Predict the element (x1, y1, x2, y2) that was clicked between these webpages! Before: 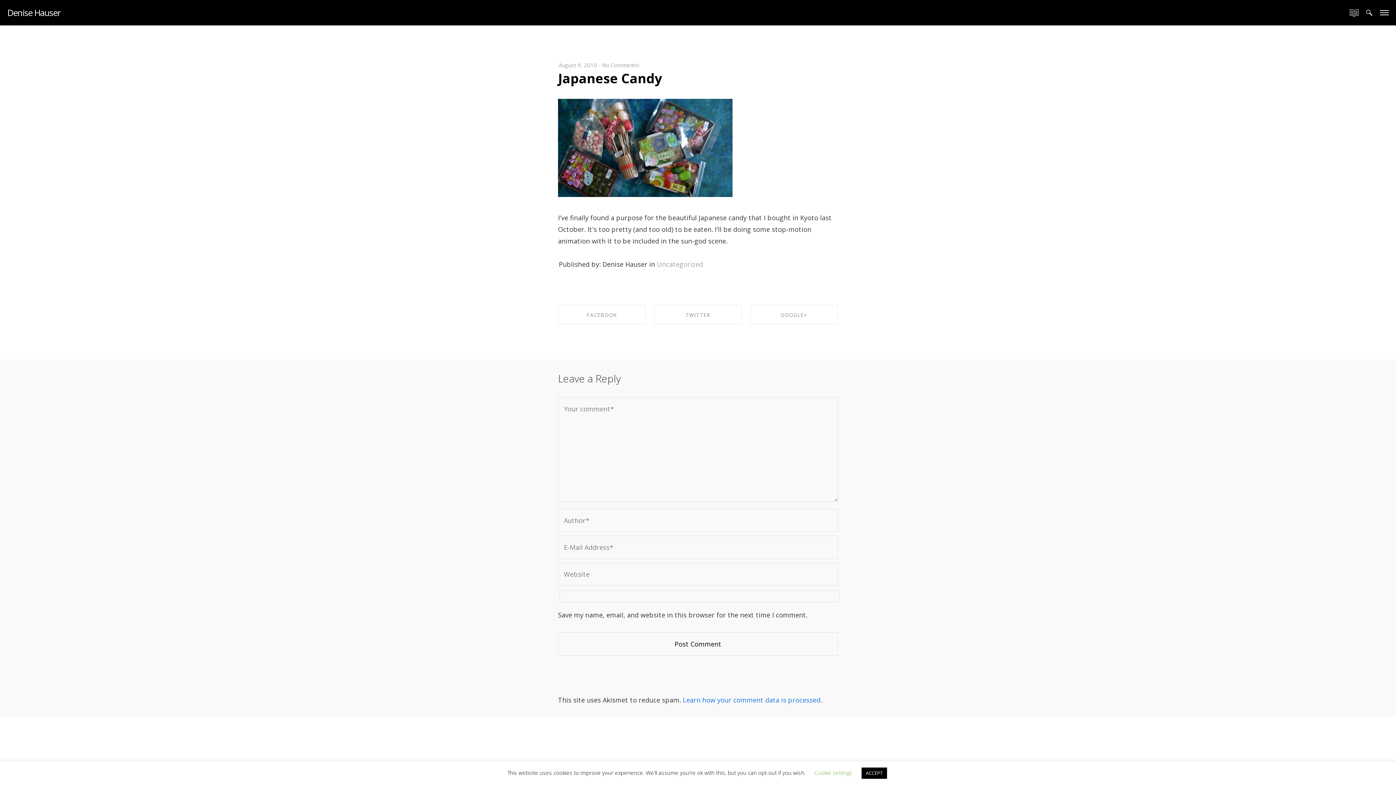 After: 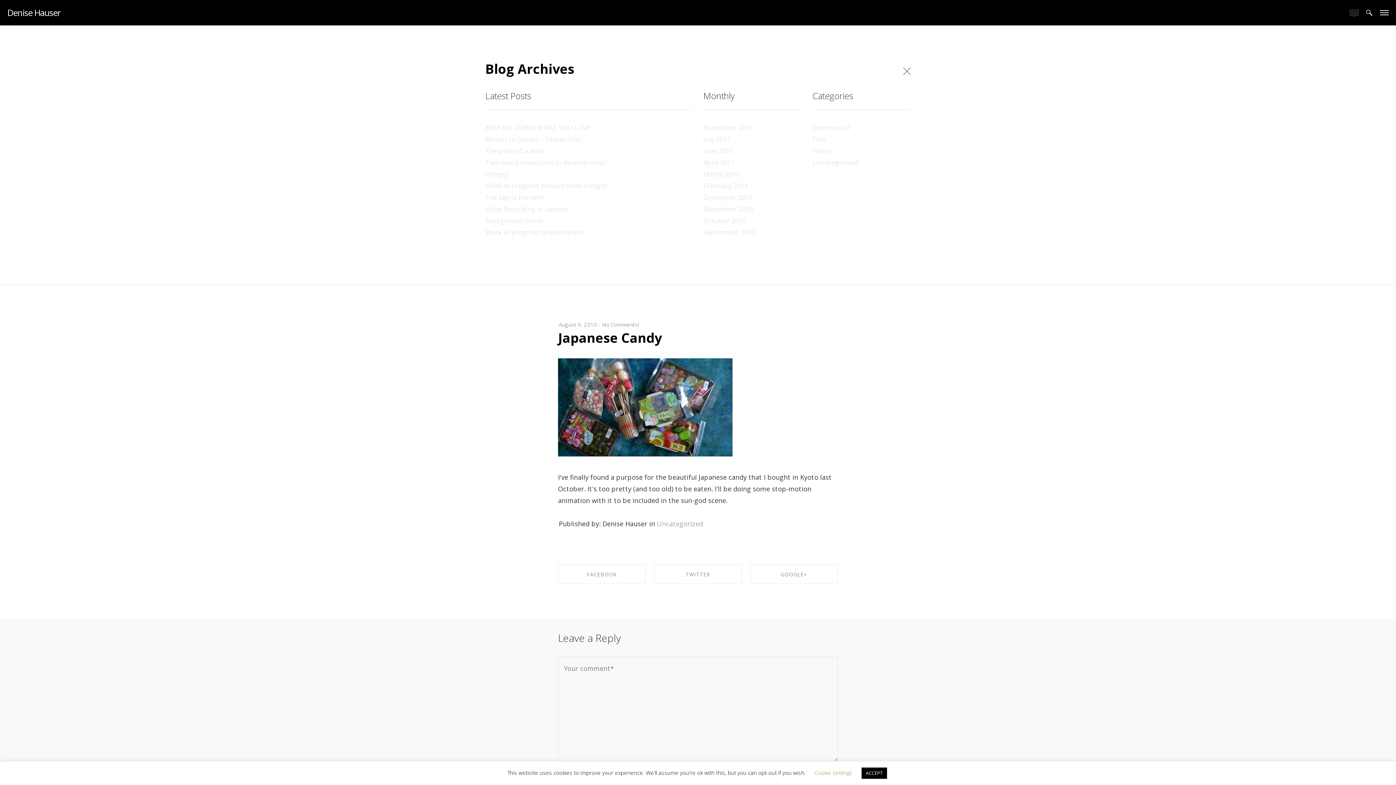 Action: bbox: (1335, 0, 1362, 25)